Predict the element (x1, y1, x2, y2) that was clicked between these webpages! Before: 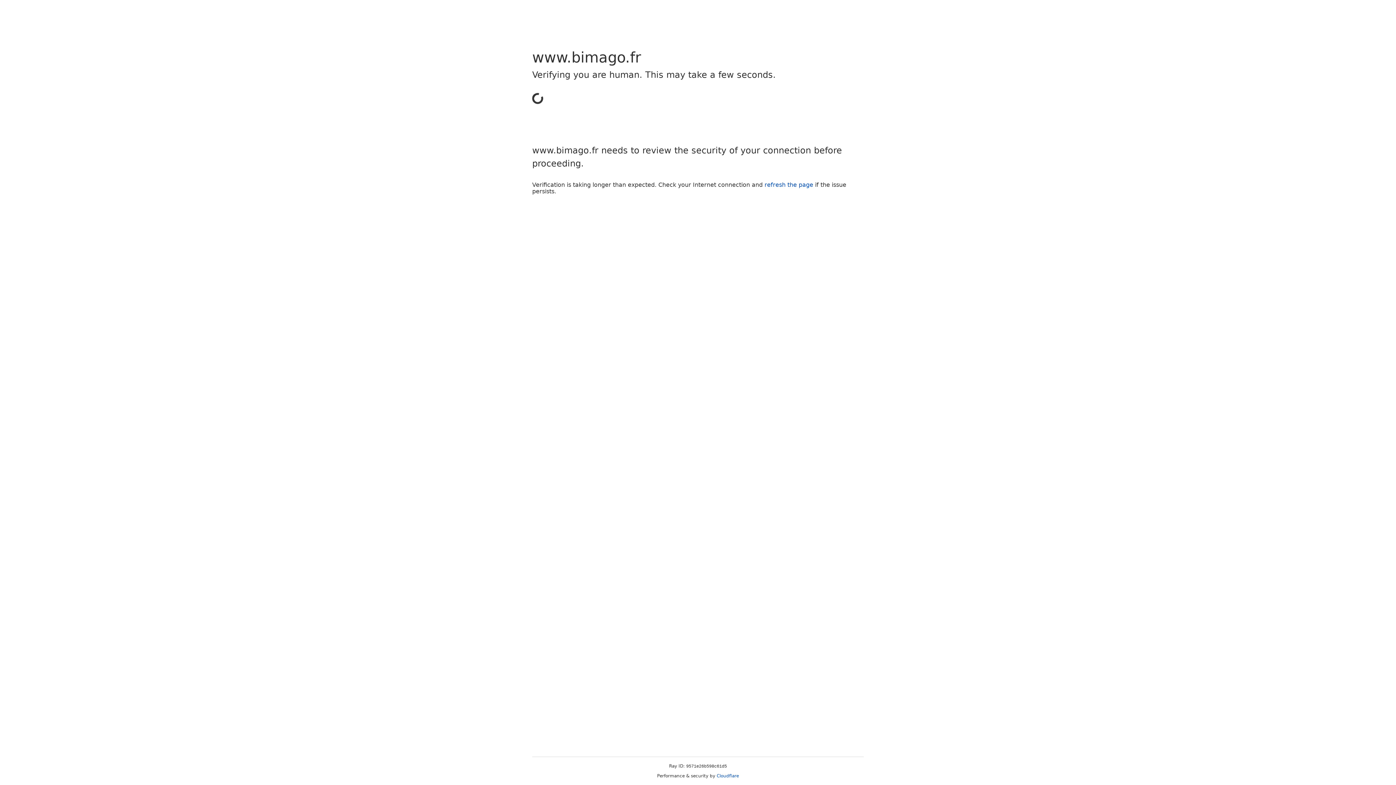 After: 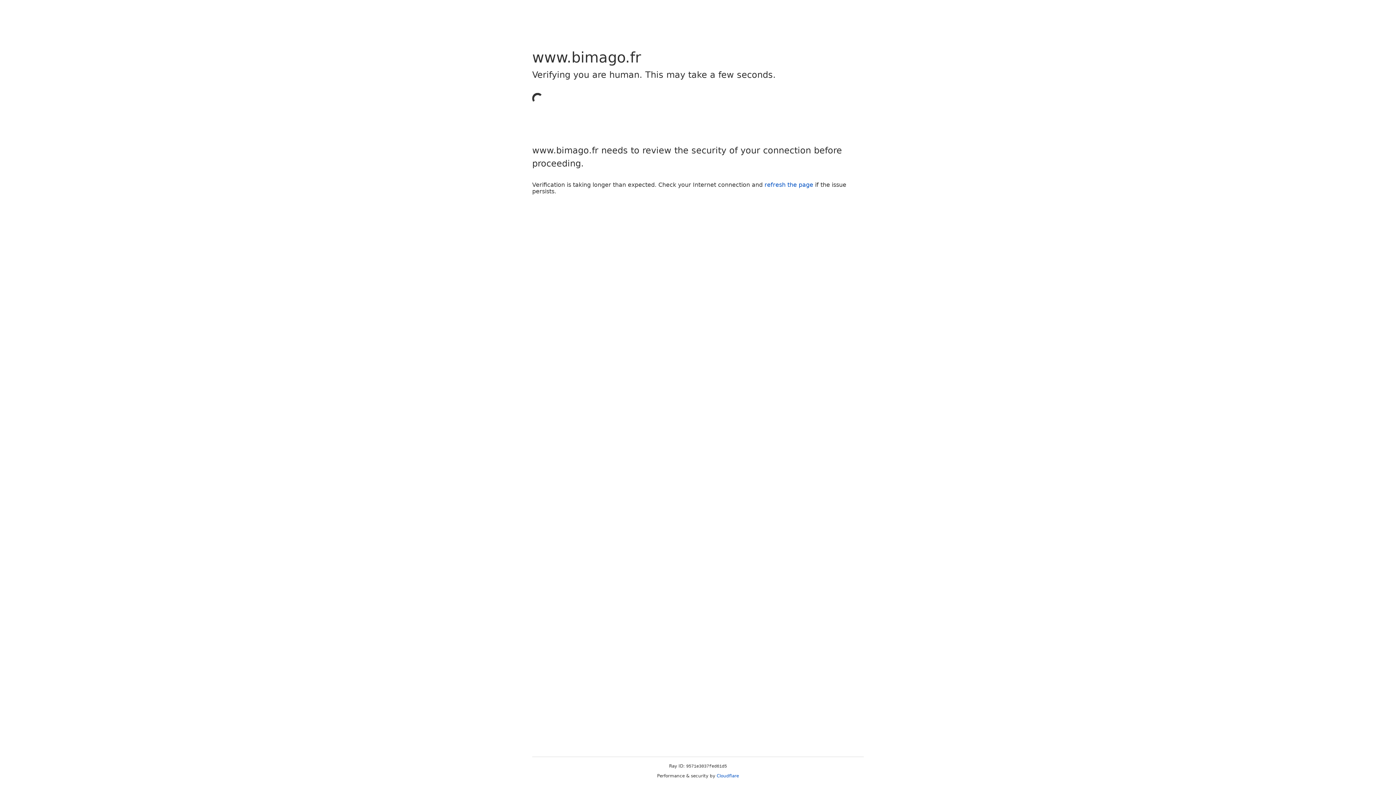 Action: bbox: (716, 773, 739, 778) label: Cloudflare